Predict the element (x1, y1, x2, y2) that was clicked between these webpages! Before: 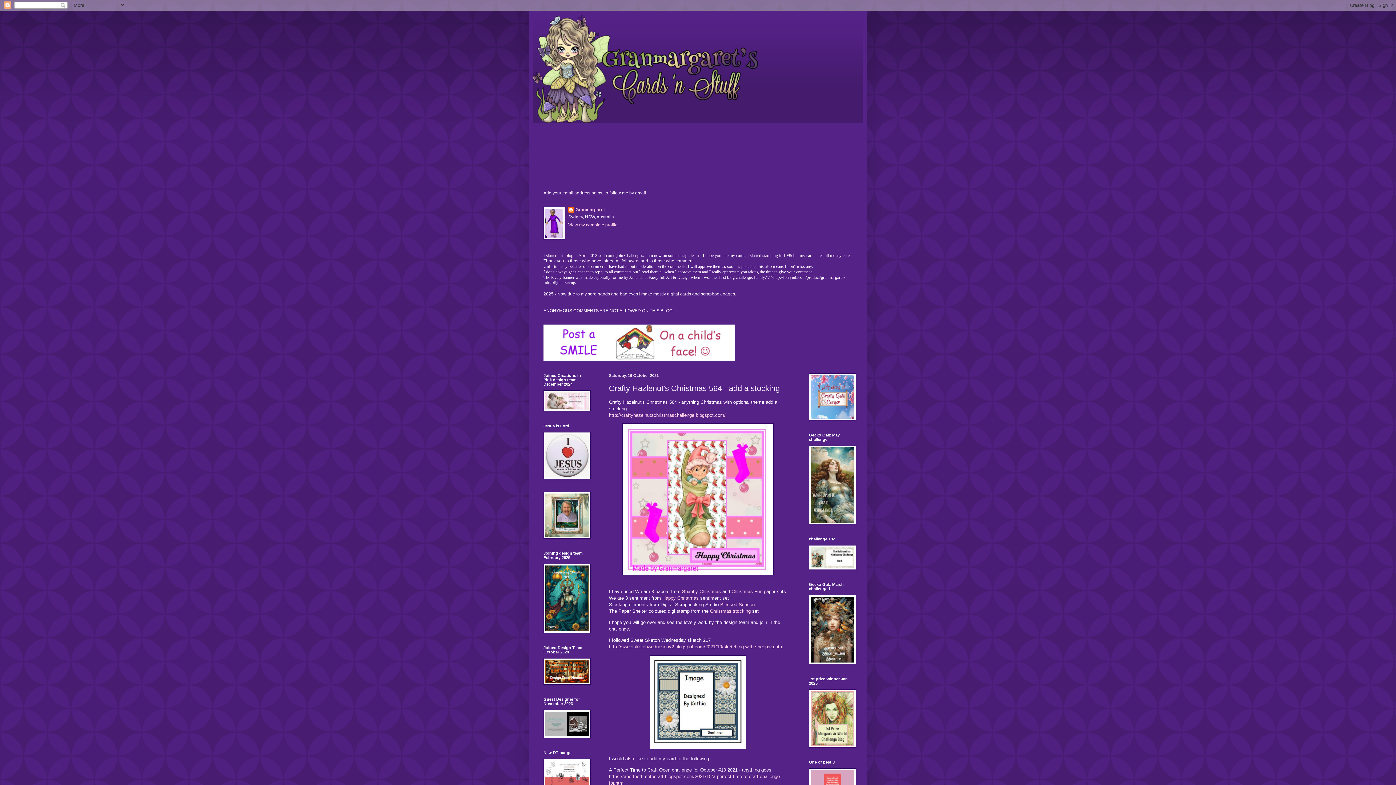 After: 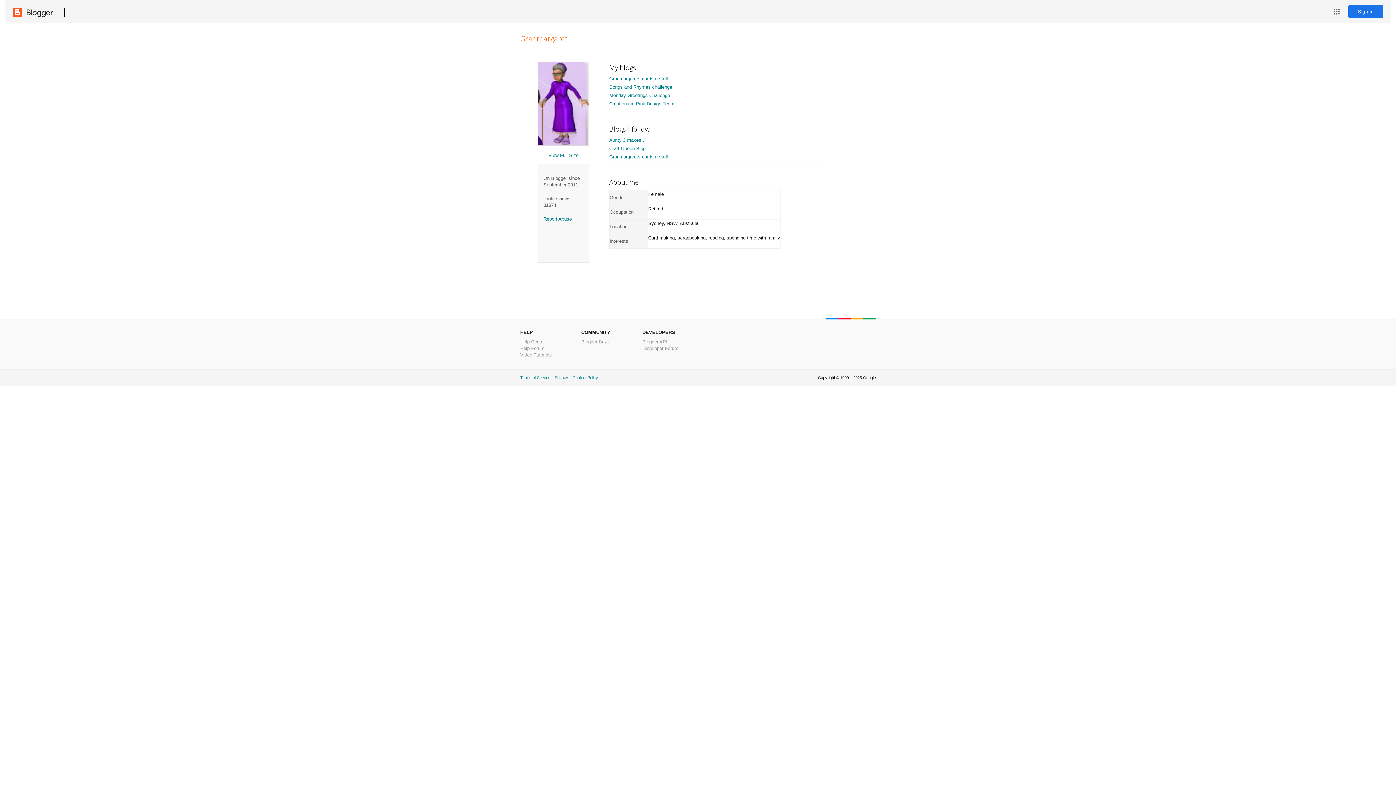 Action: bbox: (568, 222, 617, 227) label: View my complete profile